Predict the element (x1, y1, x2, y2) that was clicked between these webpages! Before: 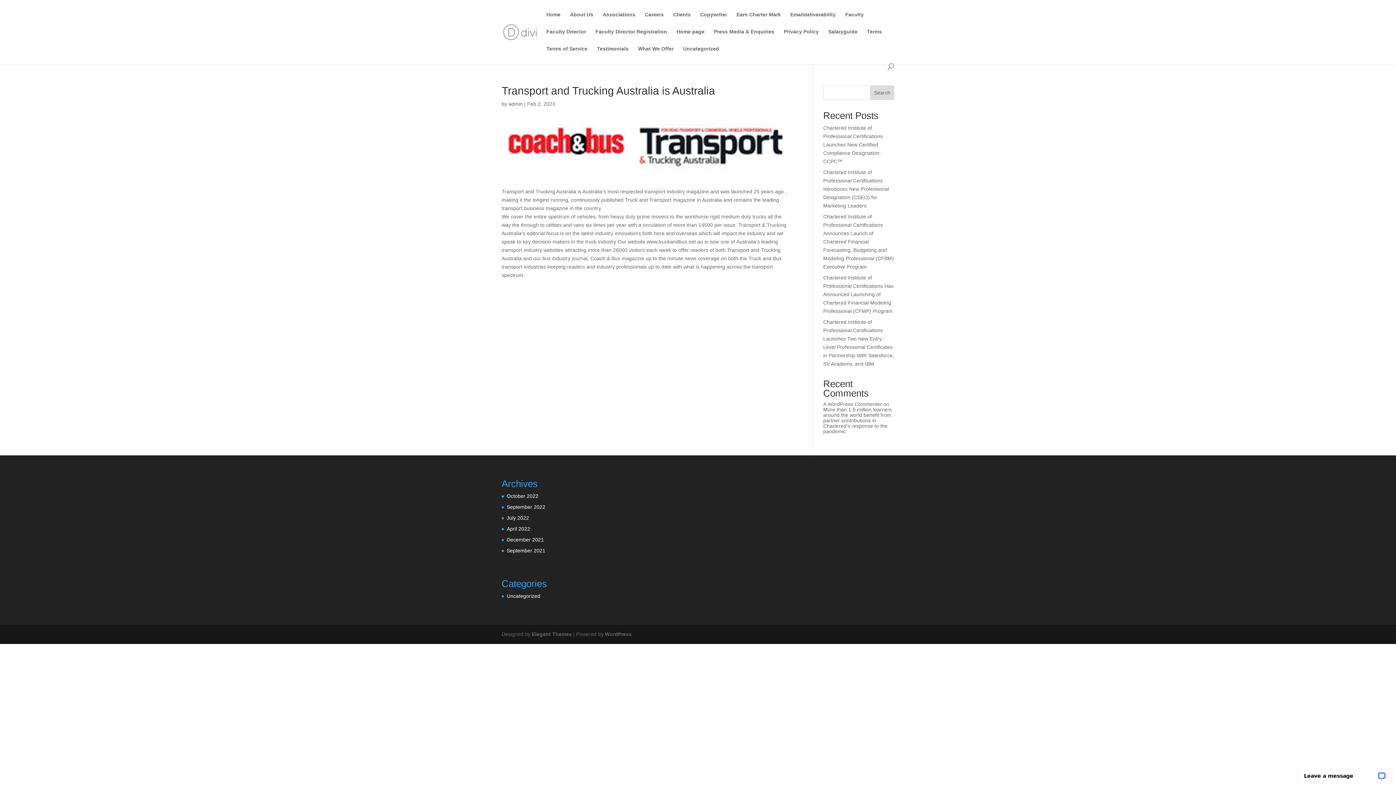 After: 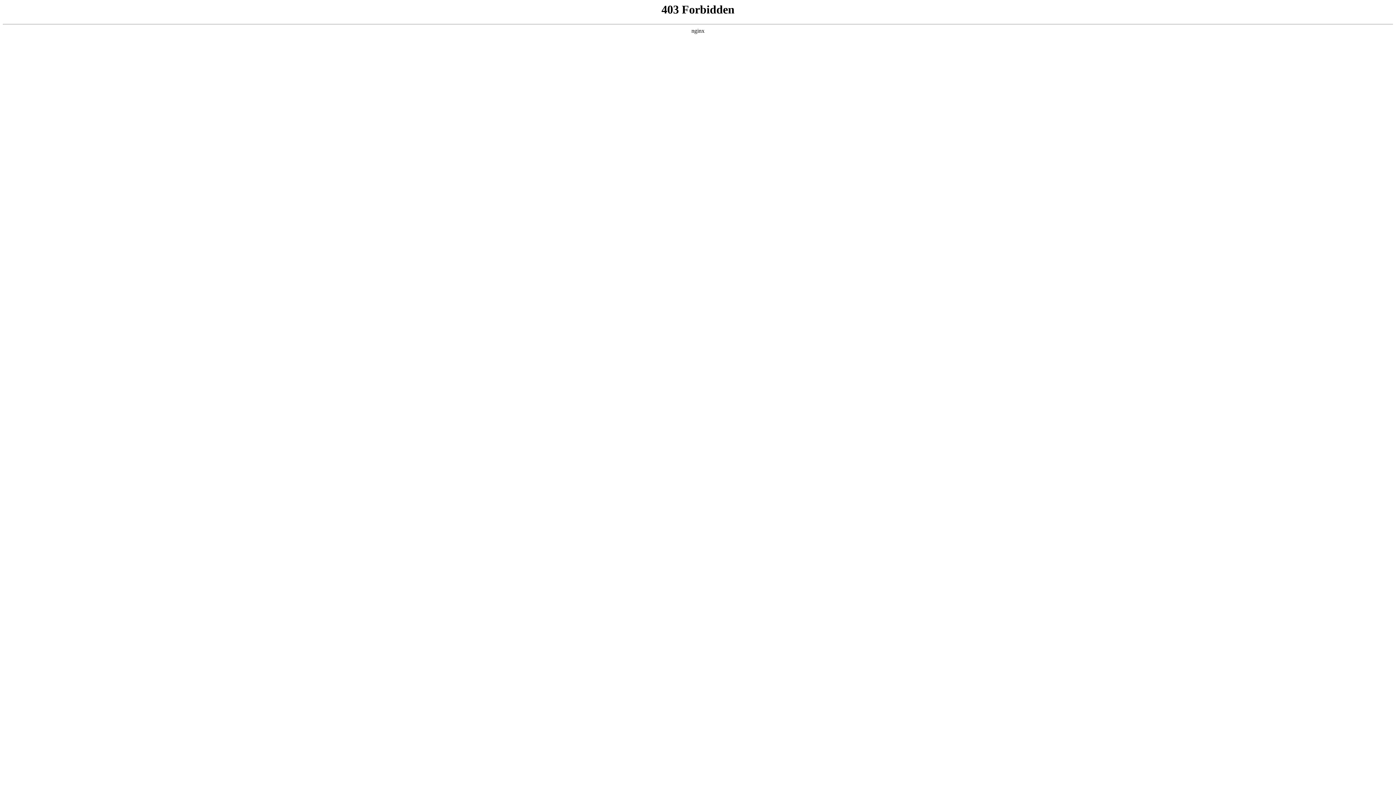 Action: label: WordPress bbox: (605, 631, 632, 637)